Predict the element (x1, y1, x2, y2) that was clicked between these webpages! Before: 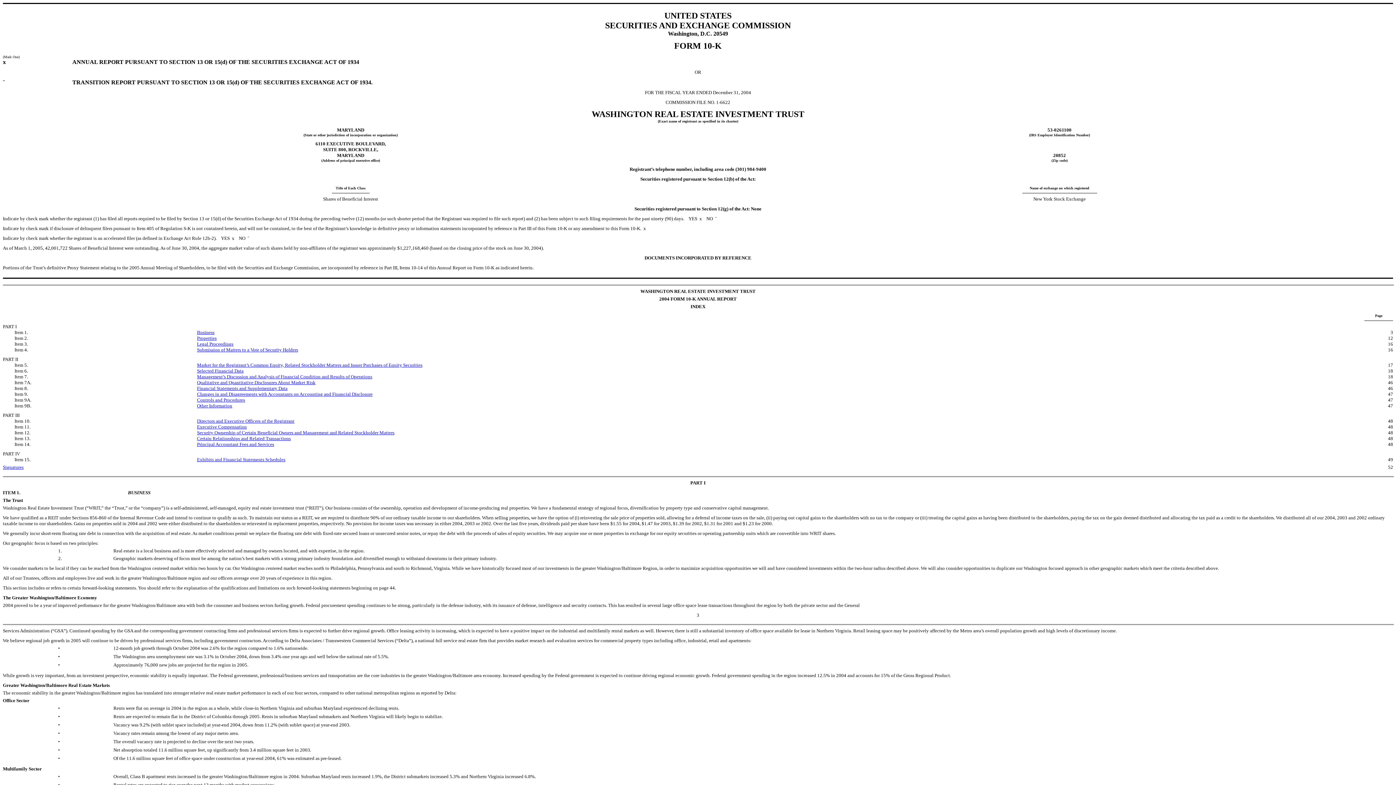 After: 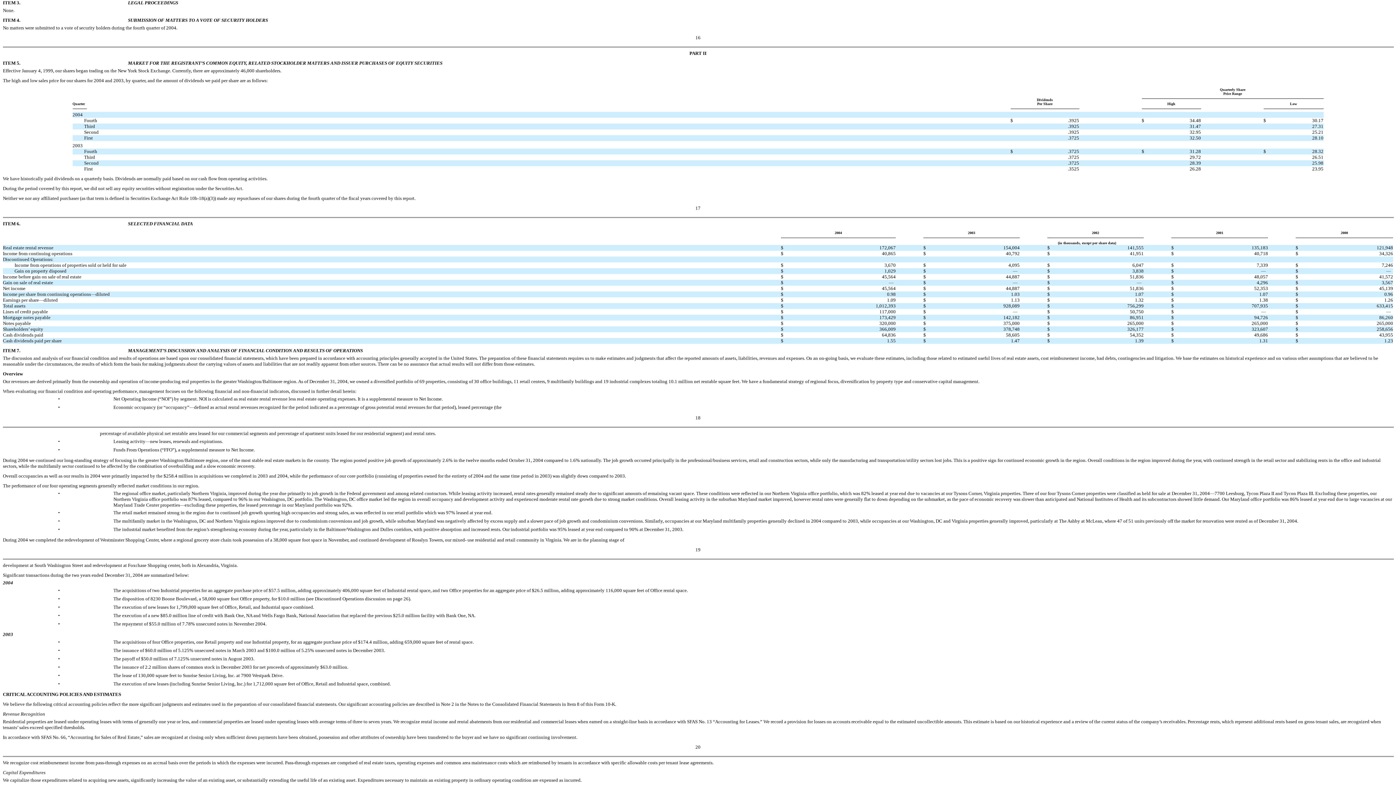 Action: bbox: (197, 341, 233, 346) label: Legal Proceedings